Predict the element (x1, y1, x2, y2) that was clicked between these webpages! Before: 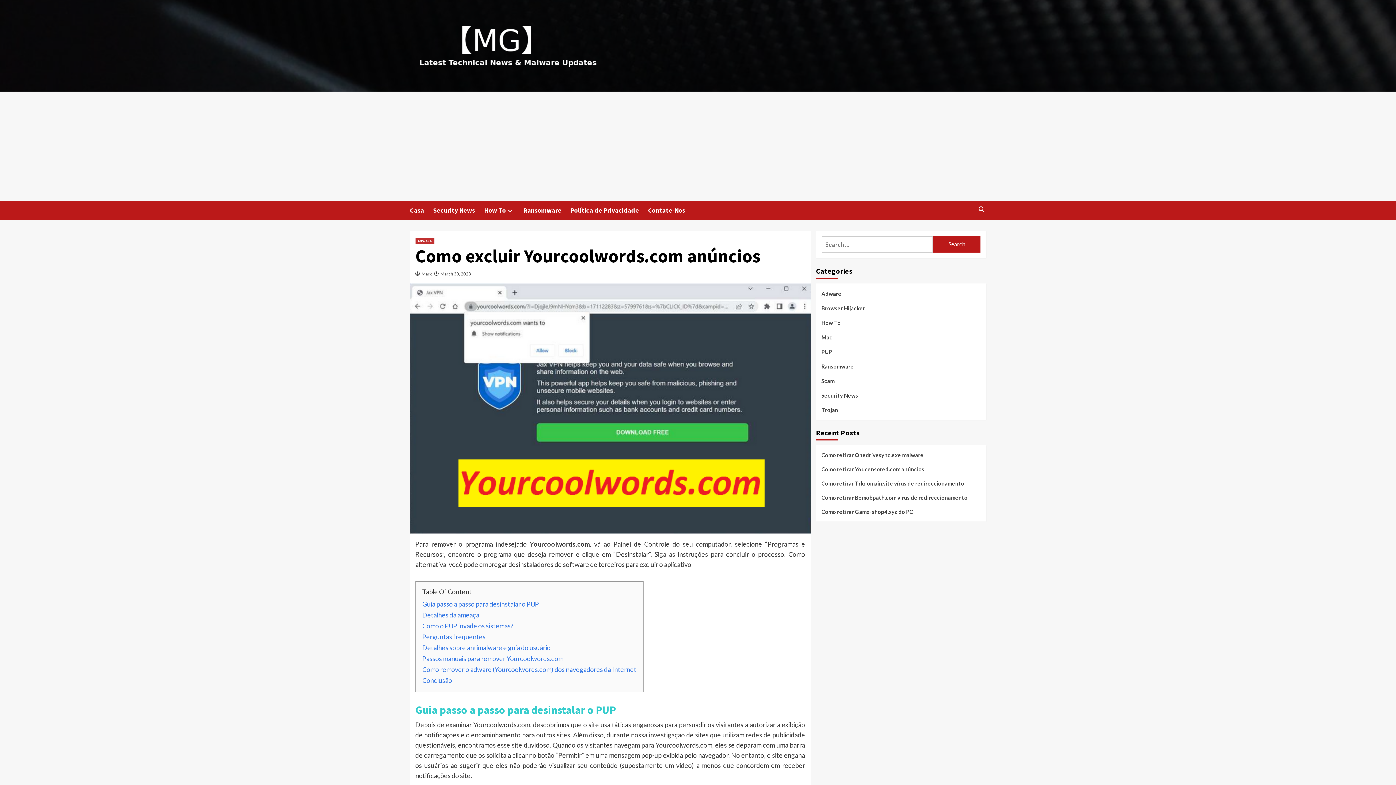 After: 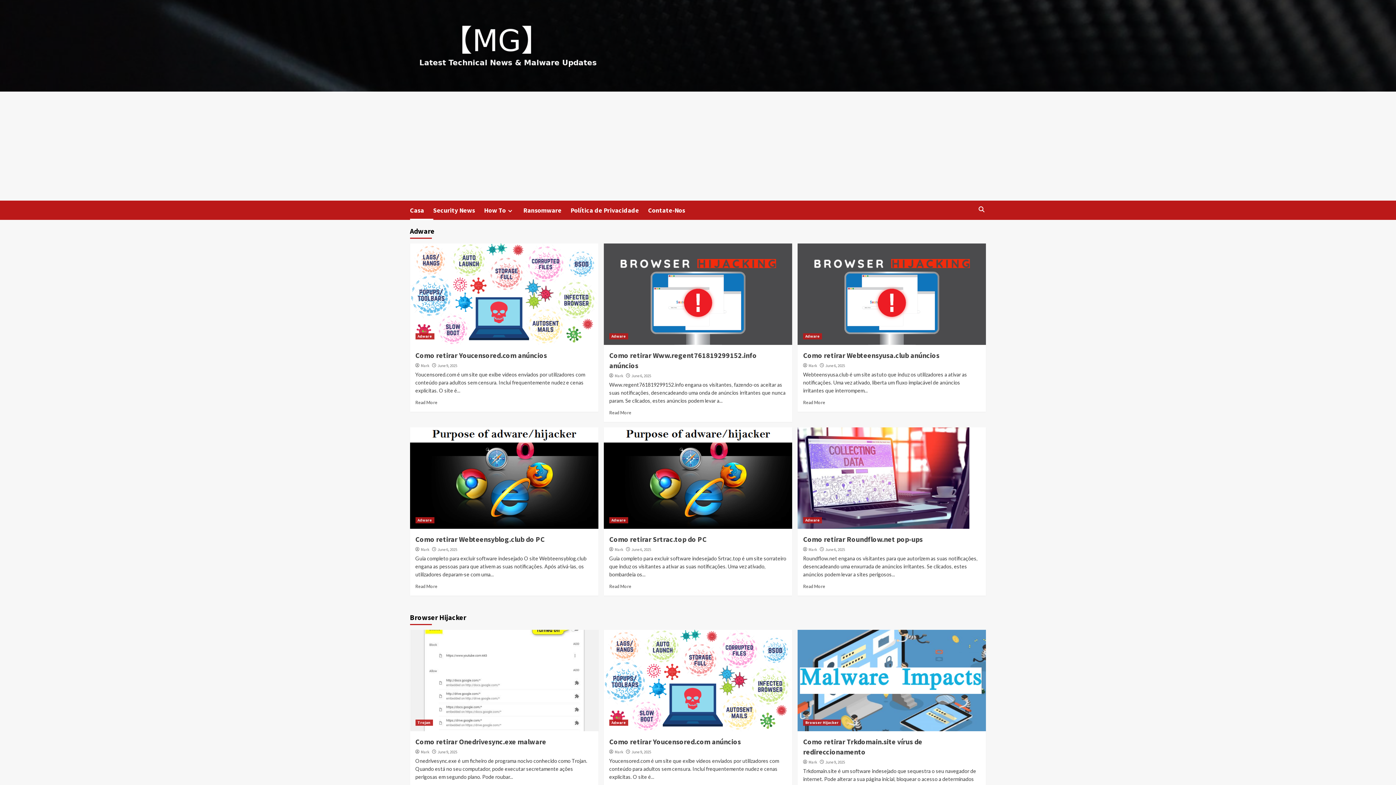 Action: bbox: (410, 16, 598, 75)